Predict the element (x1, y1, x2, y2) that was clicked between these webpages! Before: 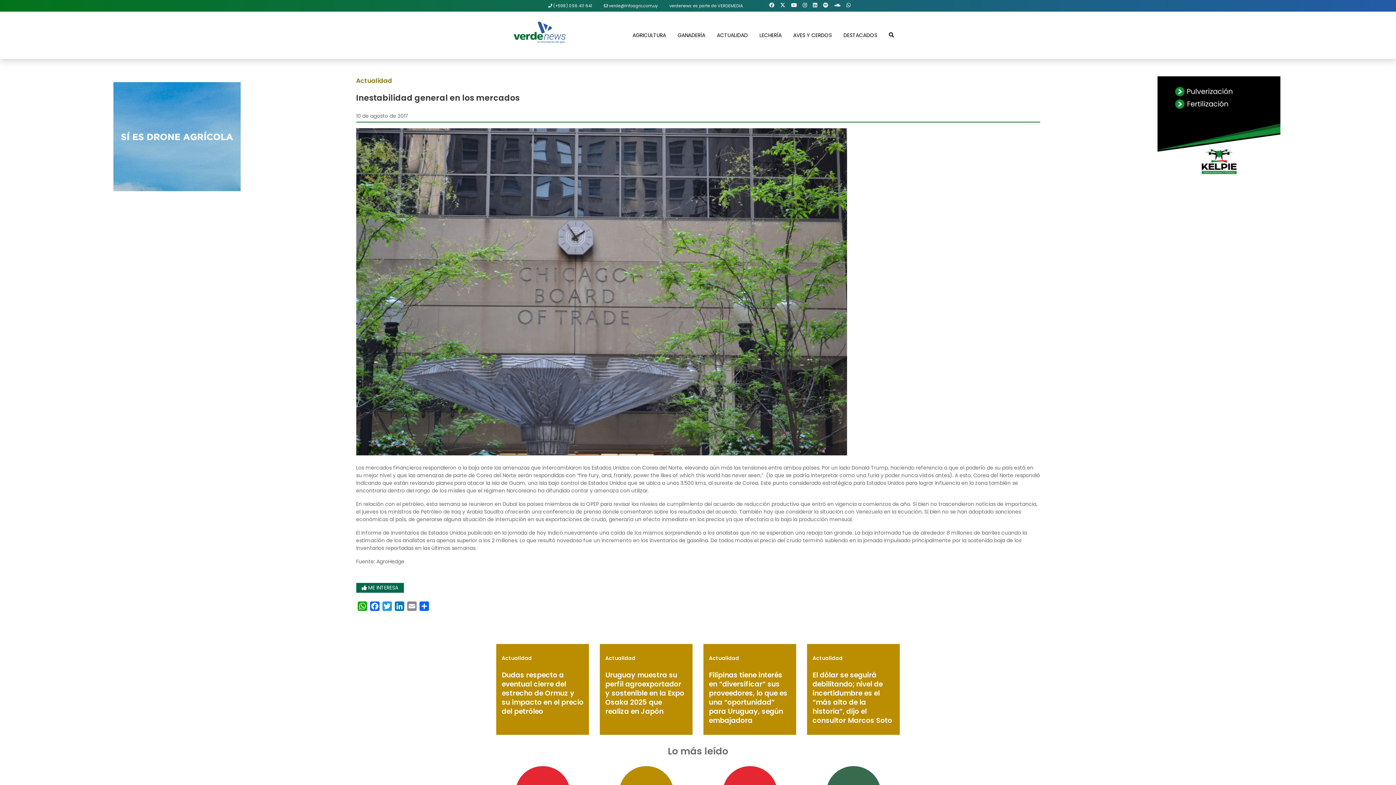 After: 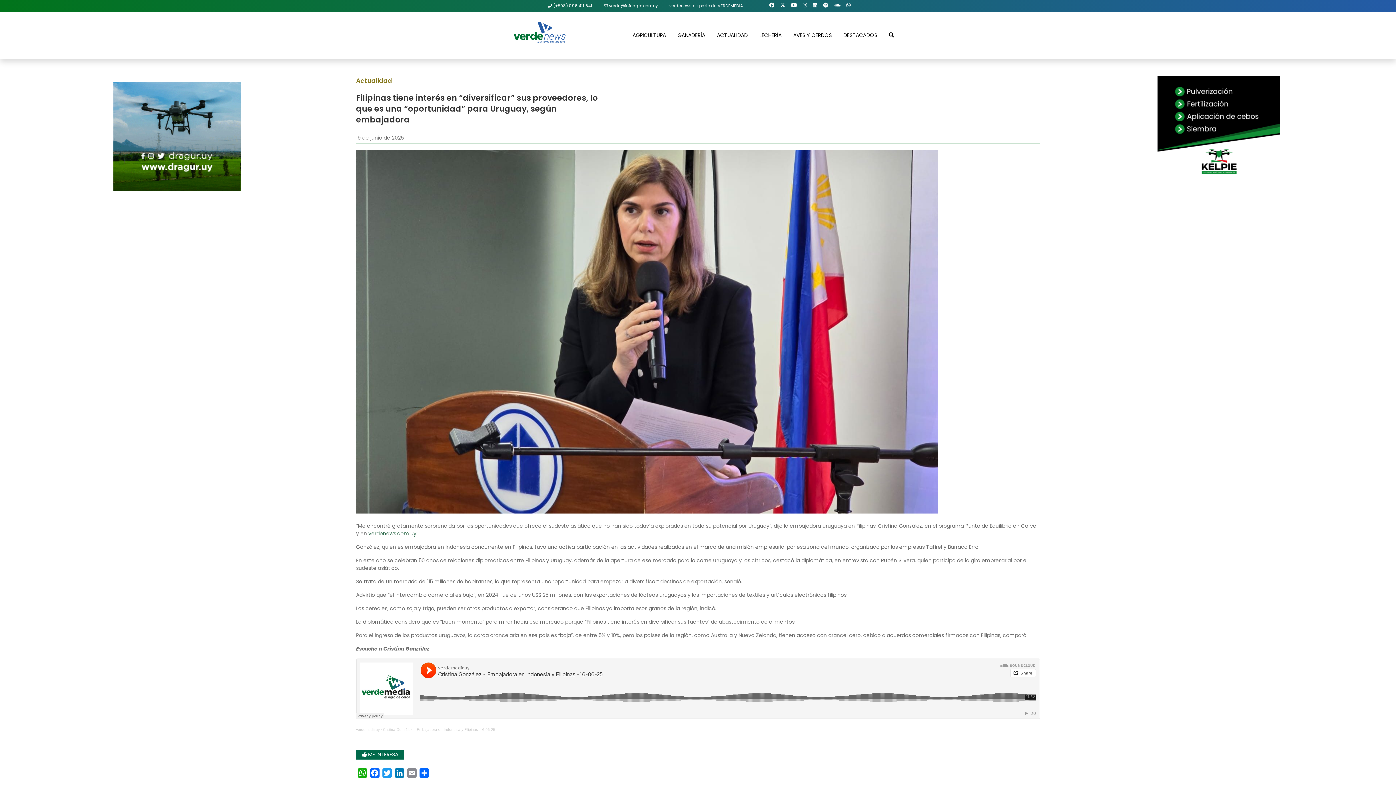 Action: bbox: (709, 670, 787, 725) label: Filipinas tiene interés en “diversificar” sus proveedores, lo que es una “oportunidad” para Uruguay, según embajadora